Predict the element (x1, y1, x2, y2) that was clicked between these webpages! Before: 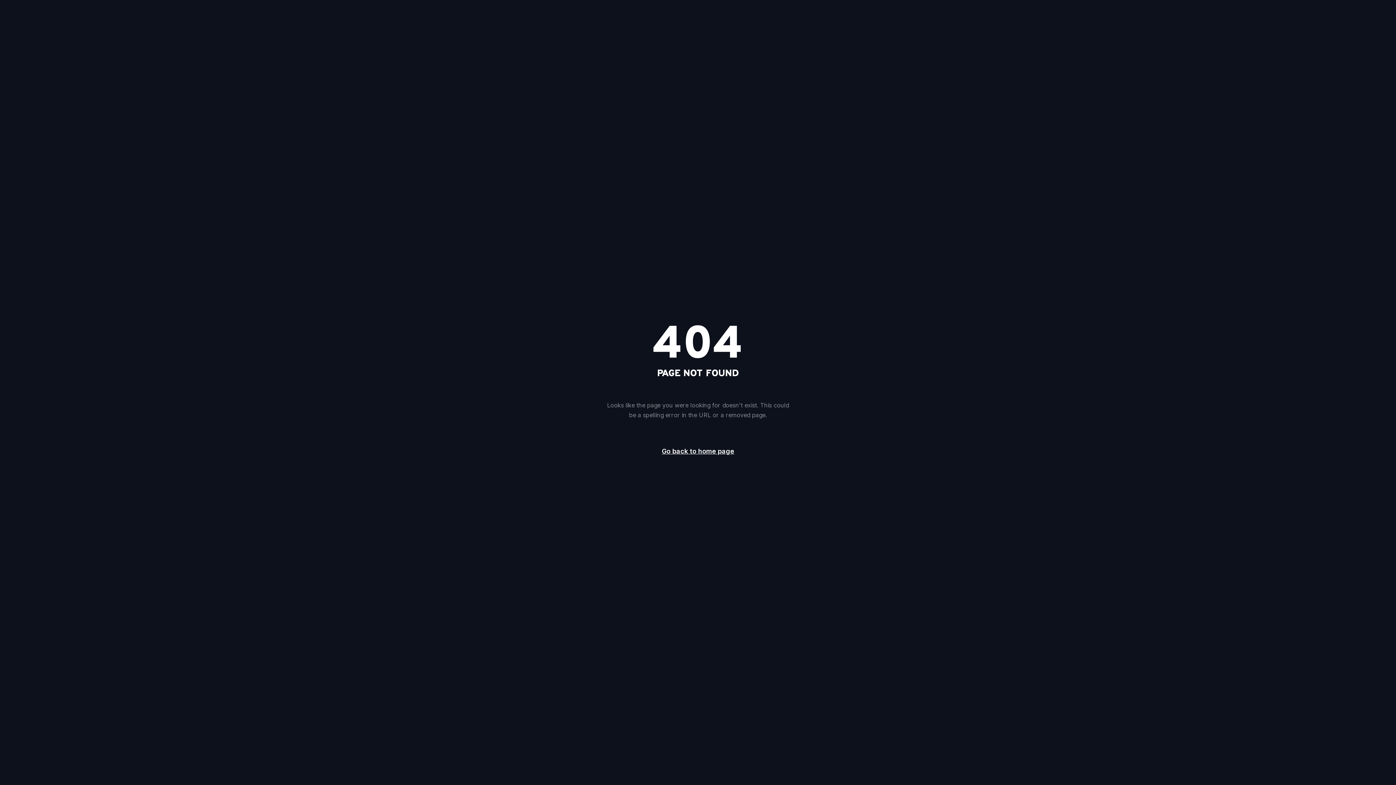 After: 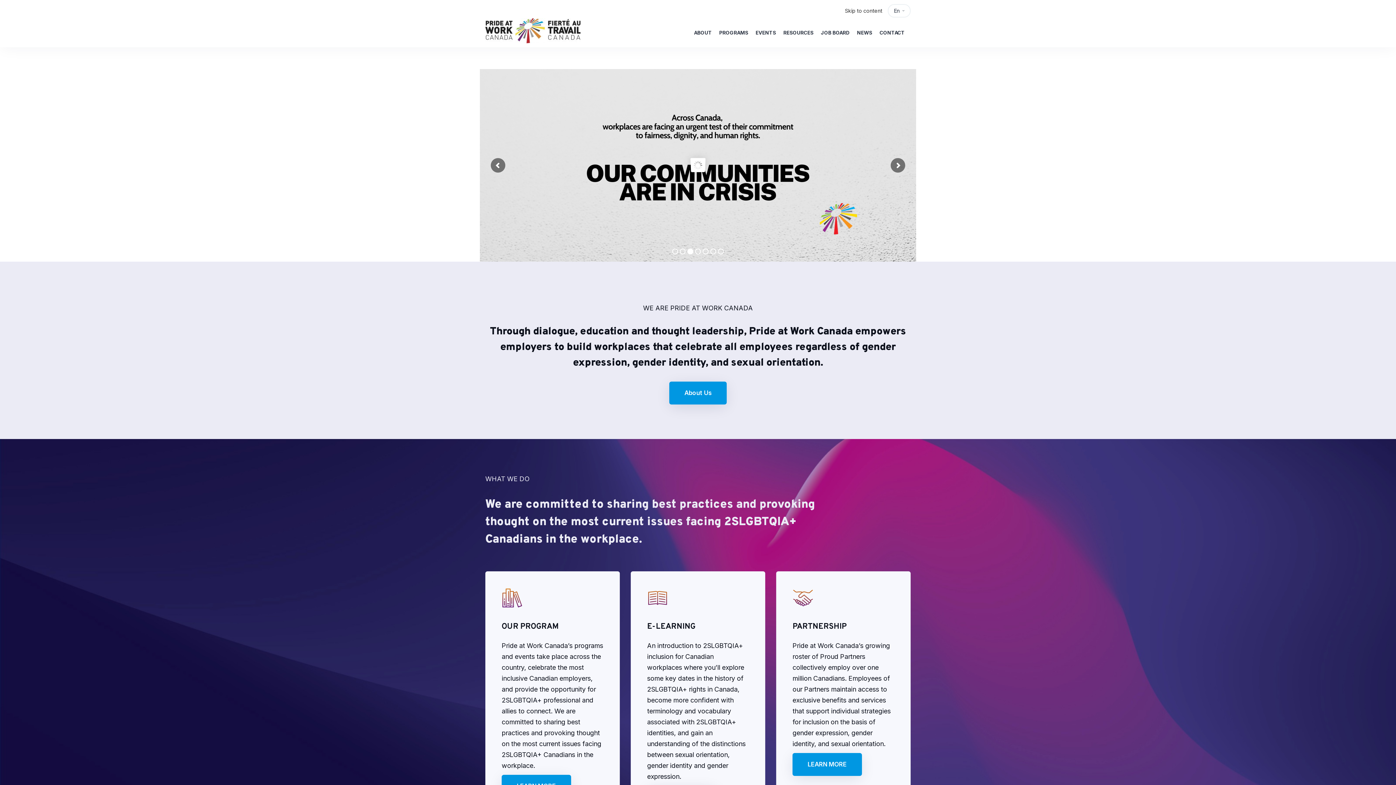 Action: bbox: (649, 442, 746, 461) label: Go back to home page